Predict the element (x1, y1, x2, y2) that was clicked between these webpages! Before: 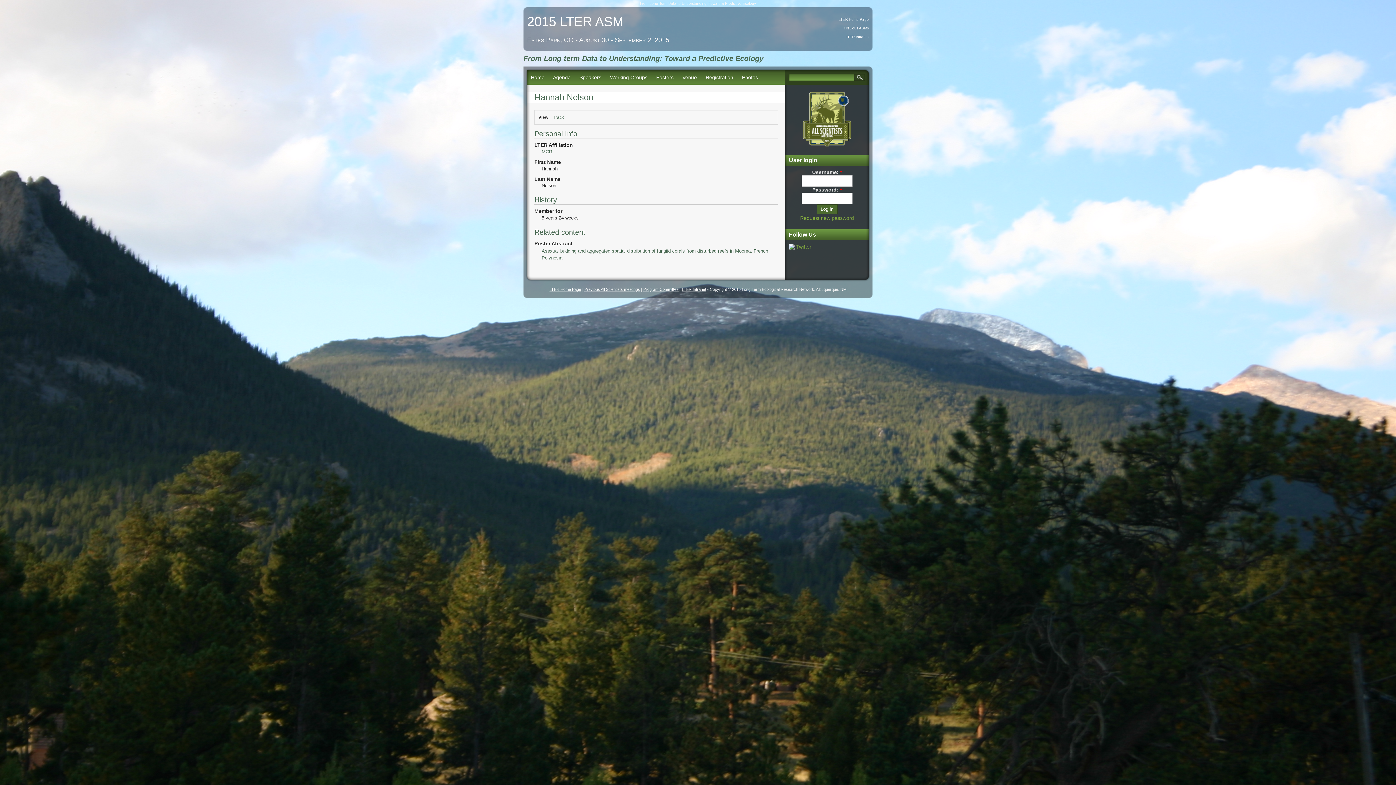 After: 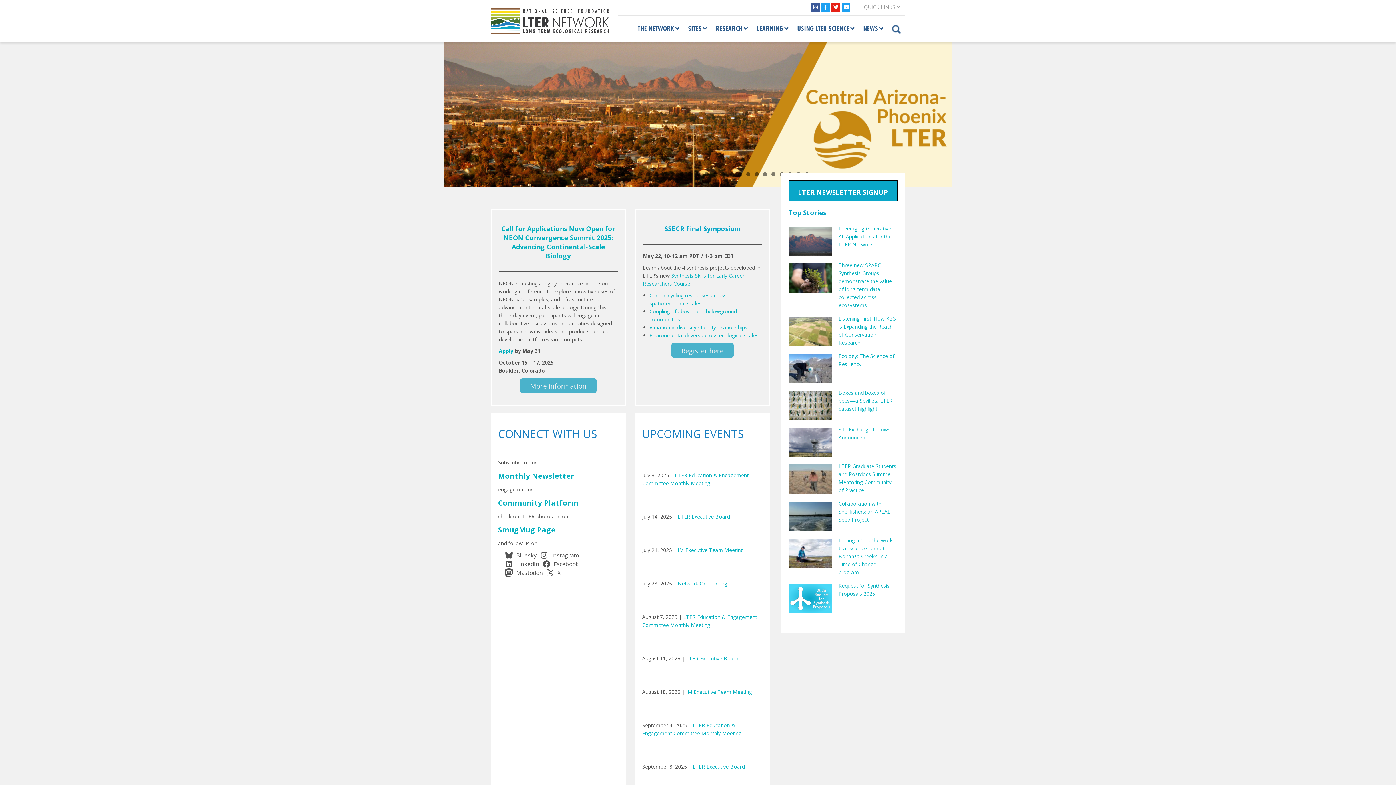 Action: bbox: (838, 17, 869, 21) label: LTER Home Page